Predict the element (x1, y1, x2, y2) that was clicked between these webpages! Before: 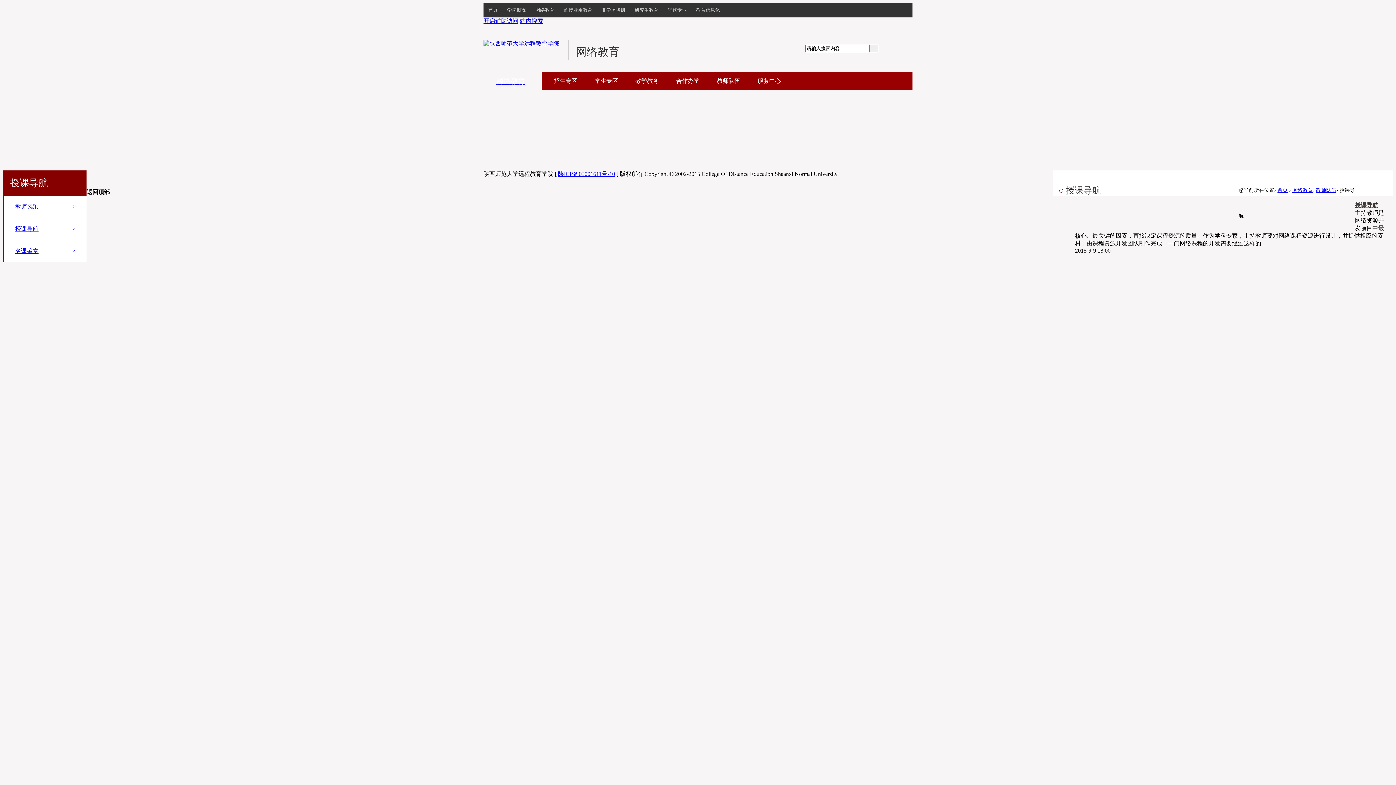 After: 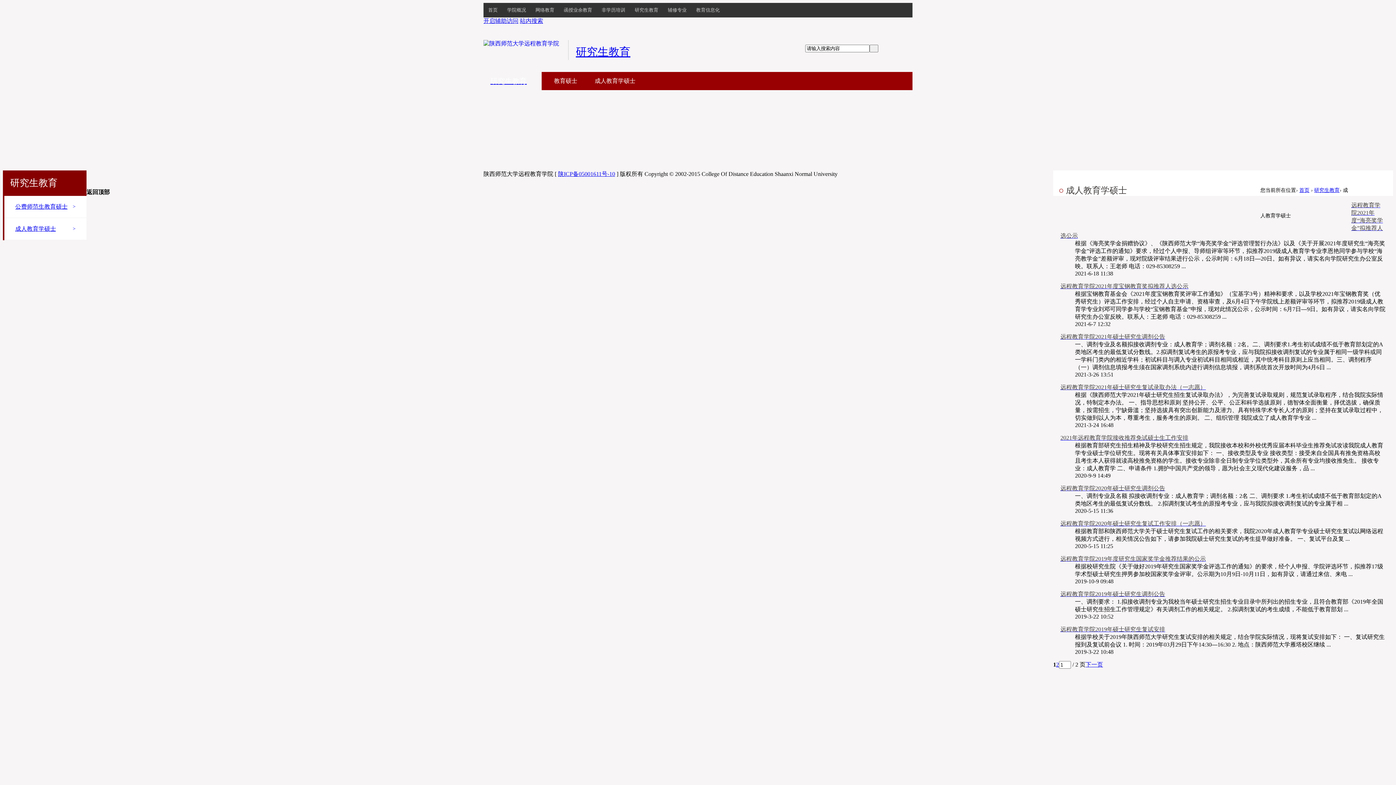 Action: label: 研究生教育 bbox: (630, 2, 663, 17)